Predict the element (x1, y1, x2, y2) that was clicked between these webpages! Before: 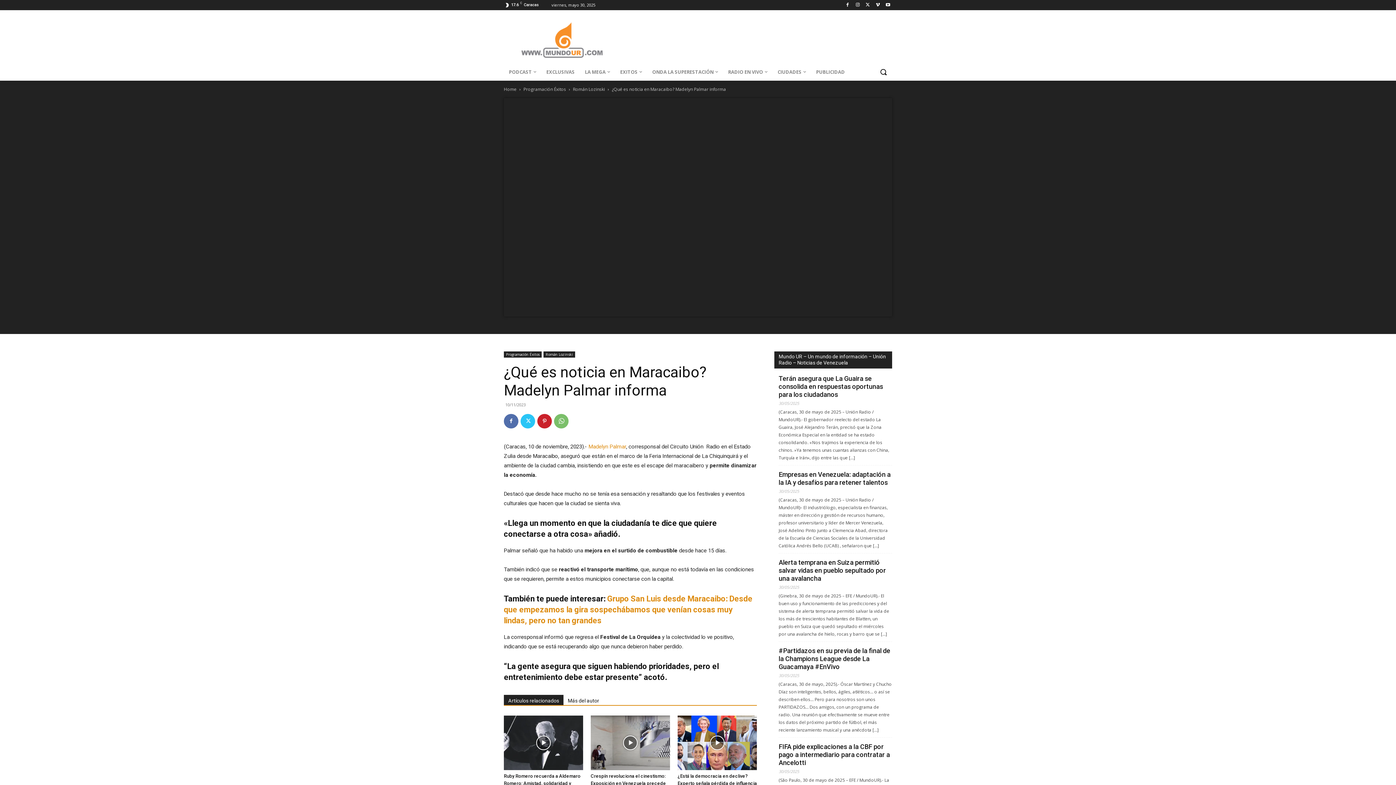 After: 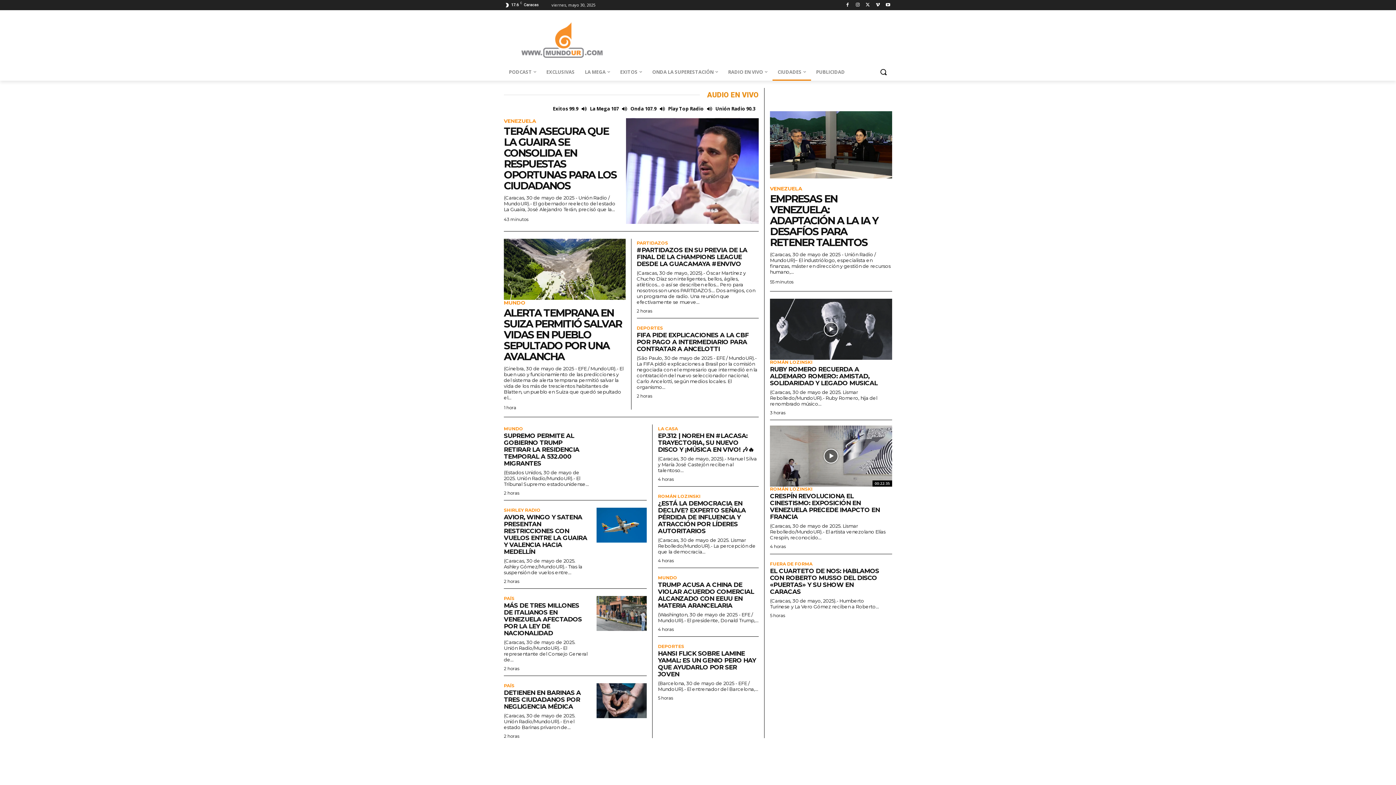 Action: bbox: (723, 63, 772, 80) label: RADIO EN VIVO